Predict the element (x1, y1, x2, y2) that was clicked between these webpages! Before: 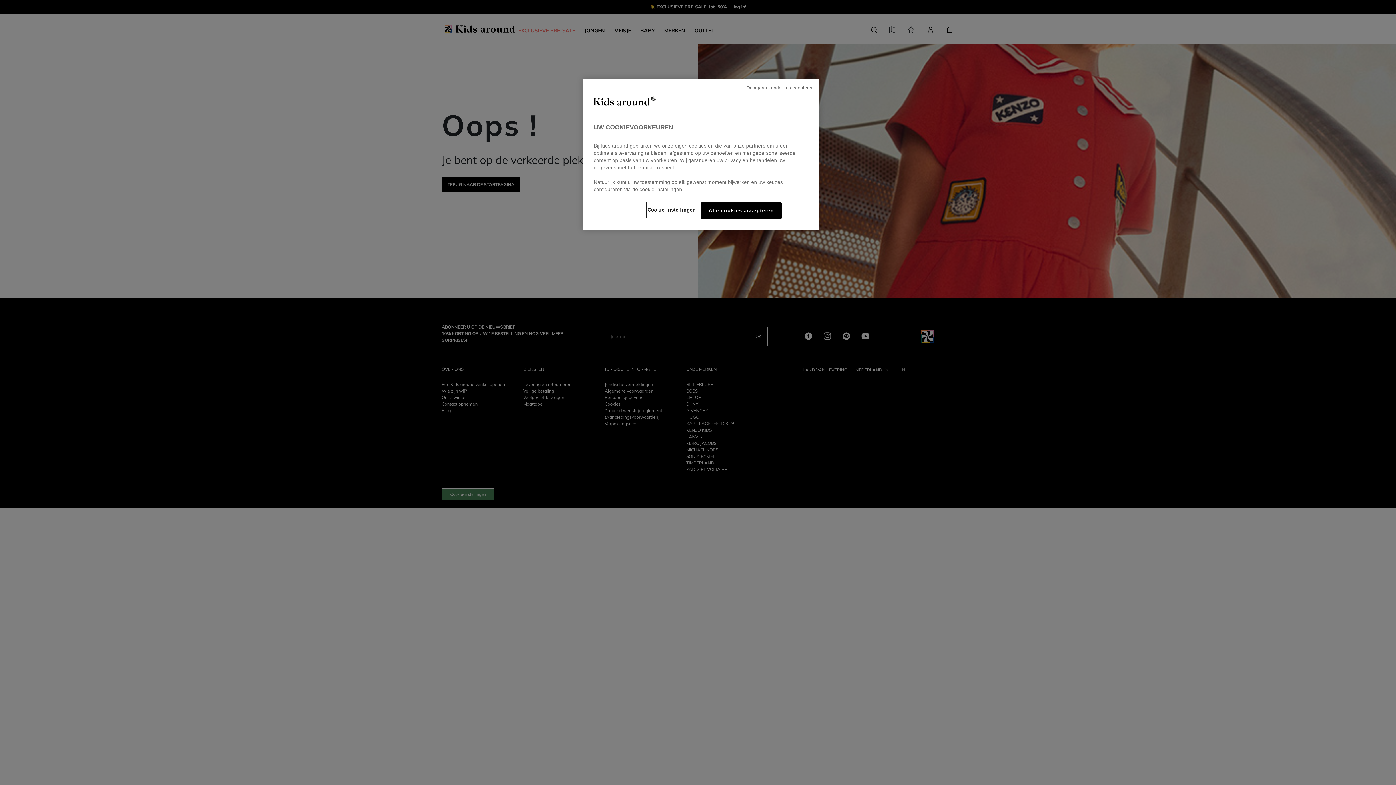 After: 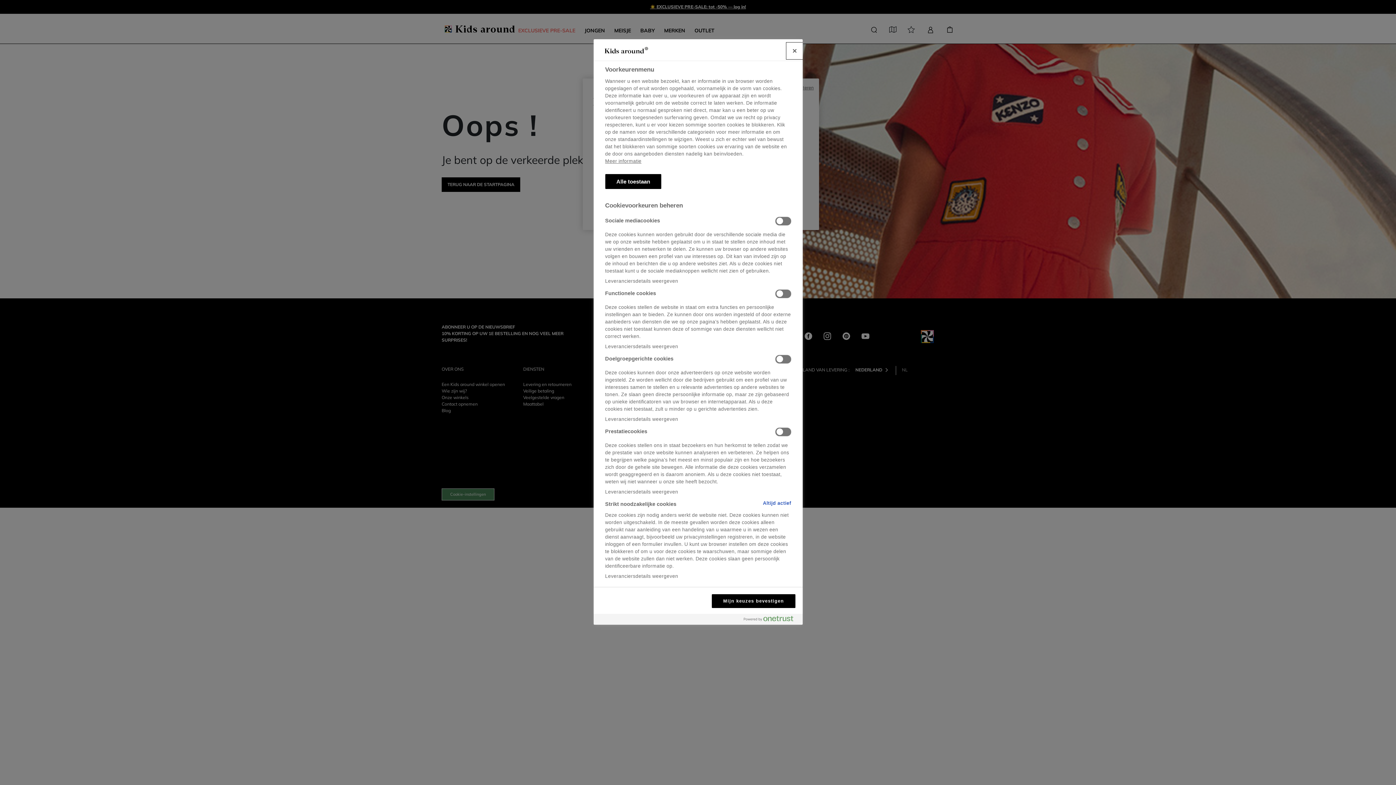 Action: bbox: (647, 202, 696, 217) label: Cookie-instellingen